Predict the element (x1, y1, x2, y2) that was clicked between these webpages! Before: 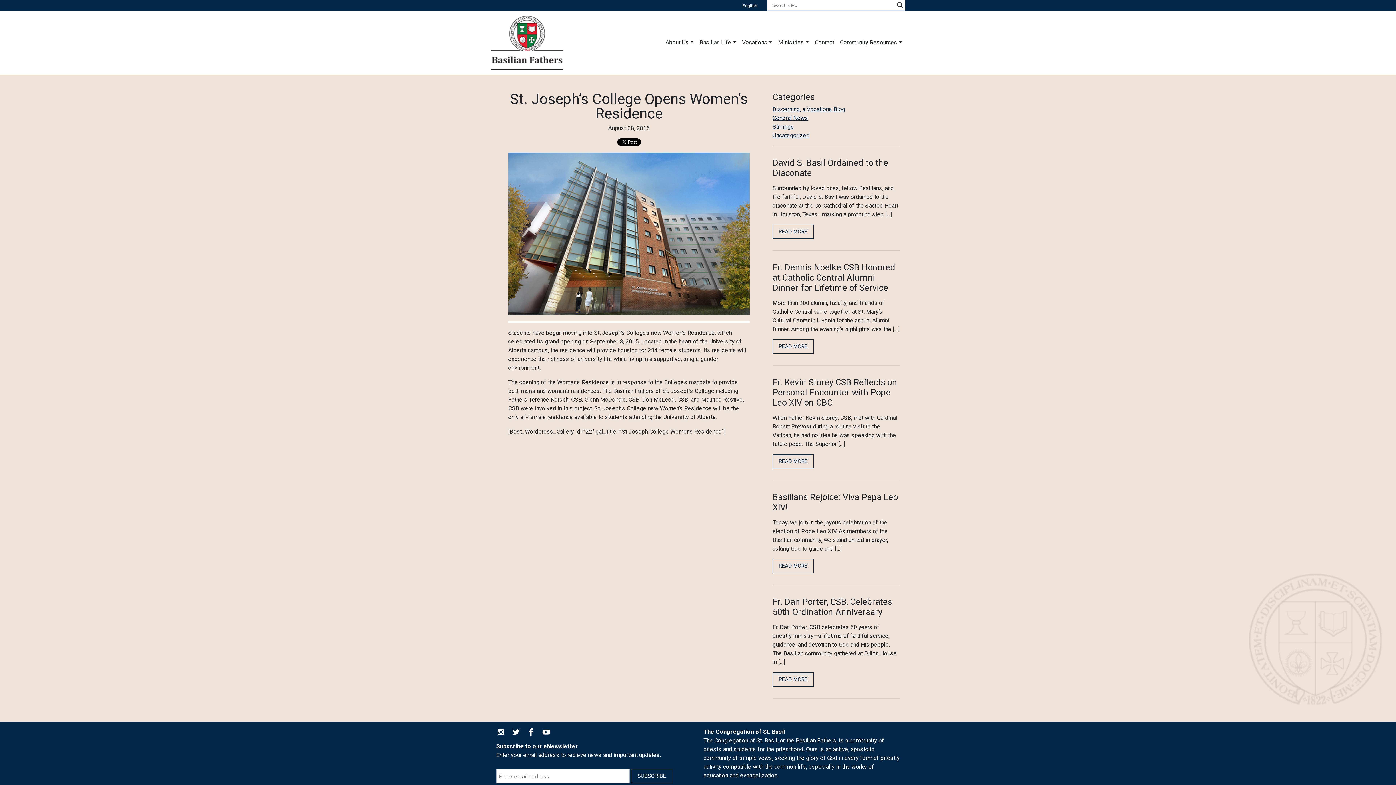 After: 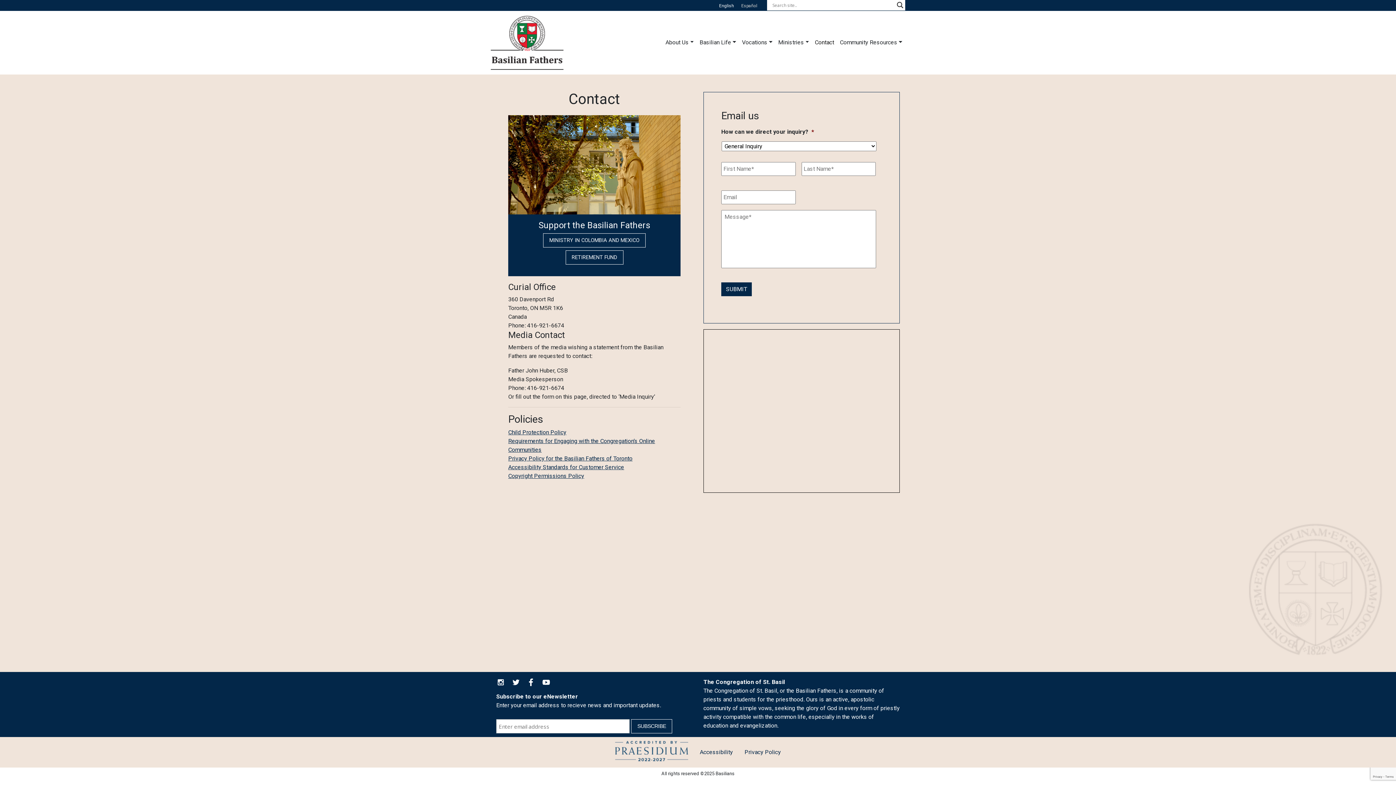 Action: label: Contact bbox: (812, 35, 837, 49)